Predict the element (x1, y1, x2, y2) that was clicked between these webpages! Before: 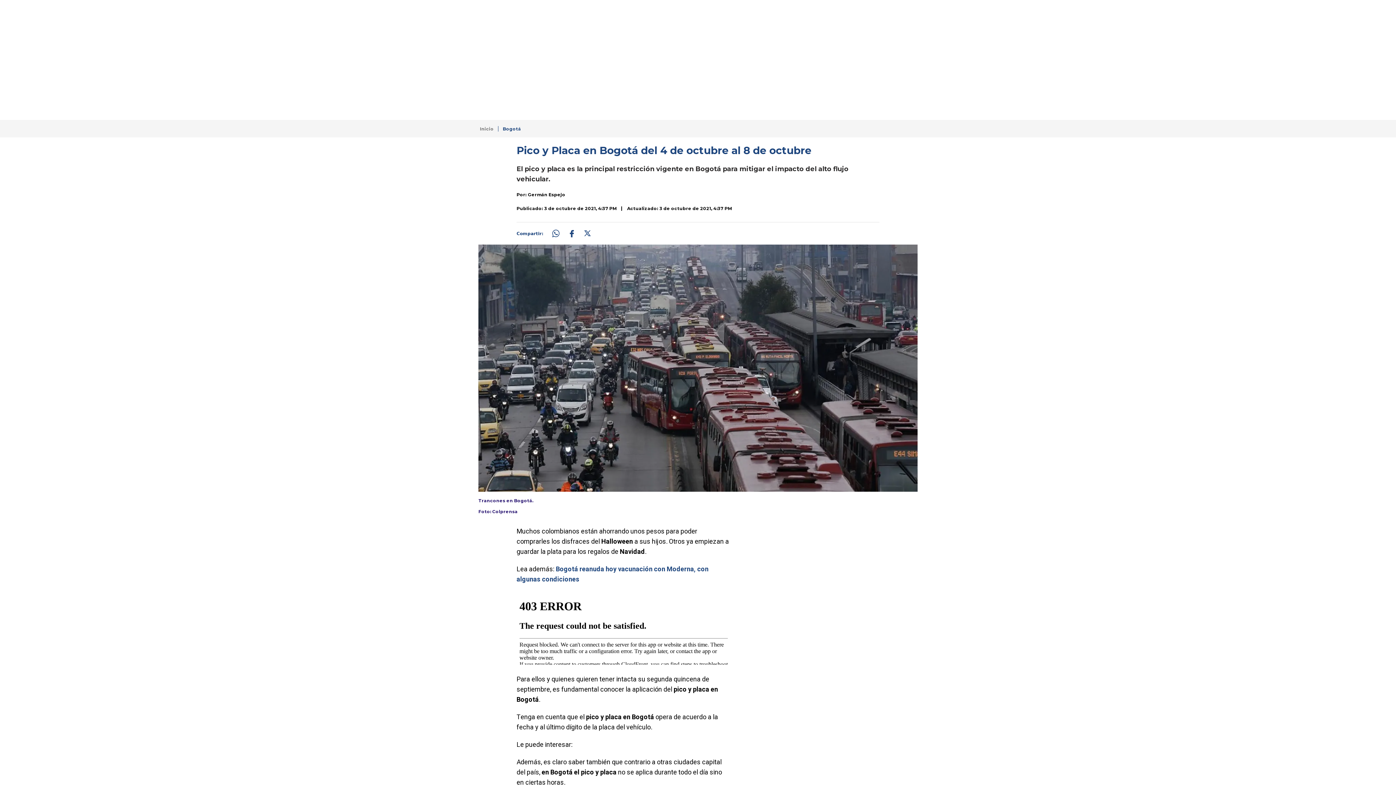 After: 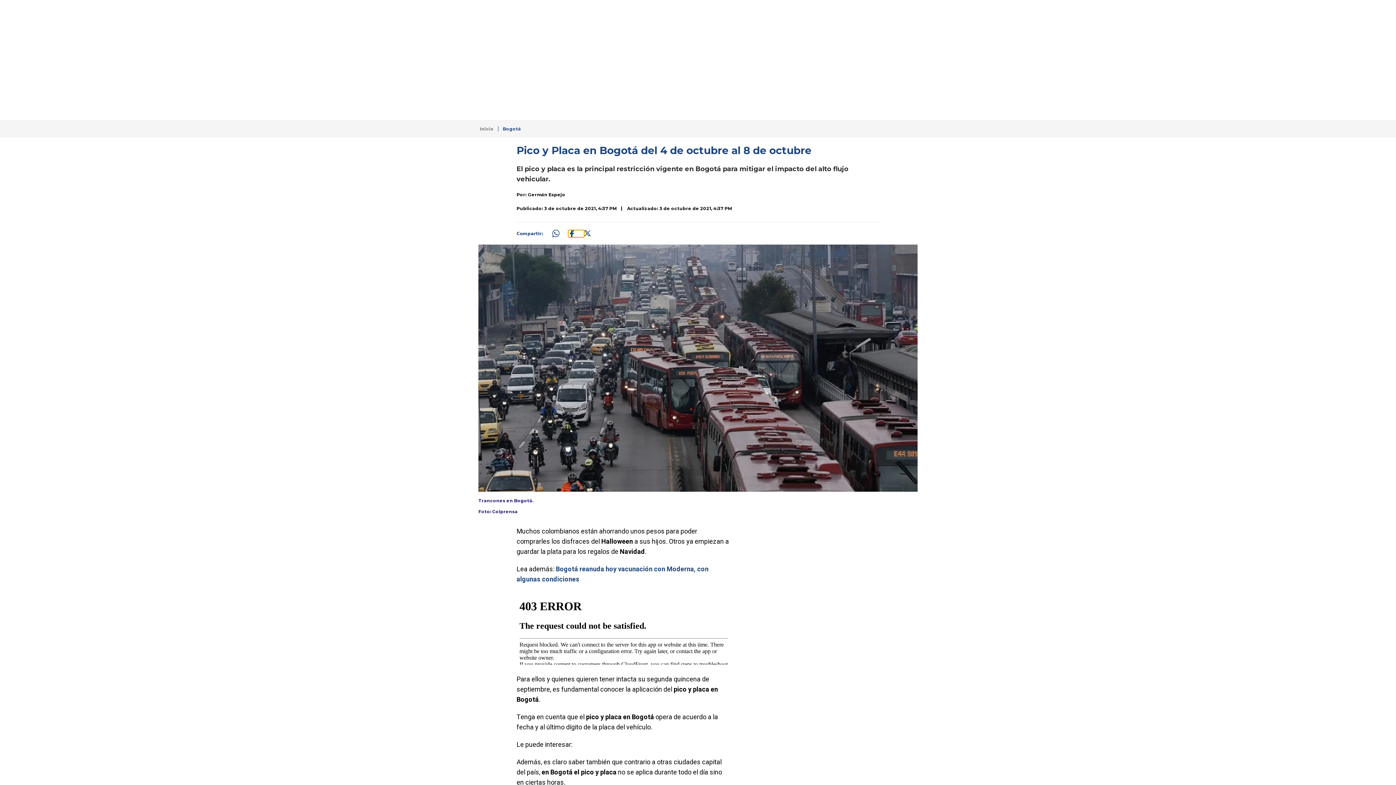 Action: label: Compartir: https://www.rcnradio.com/bogota/pico-y-placa-en-bogota-del-4-de-octubre-al-8-de-octubre bbox: (568, 230, 584, 237)